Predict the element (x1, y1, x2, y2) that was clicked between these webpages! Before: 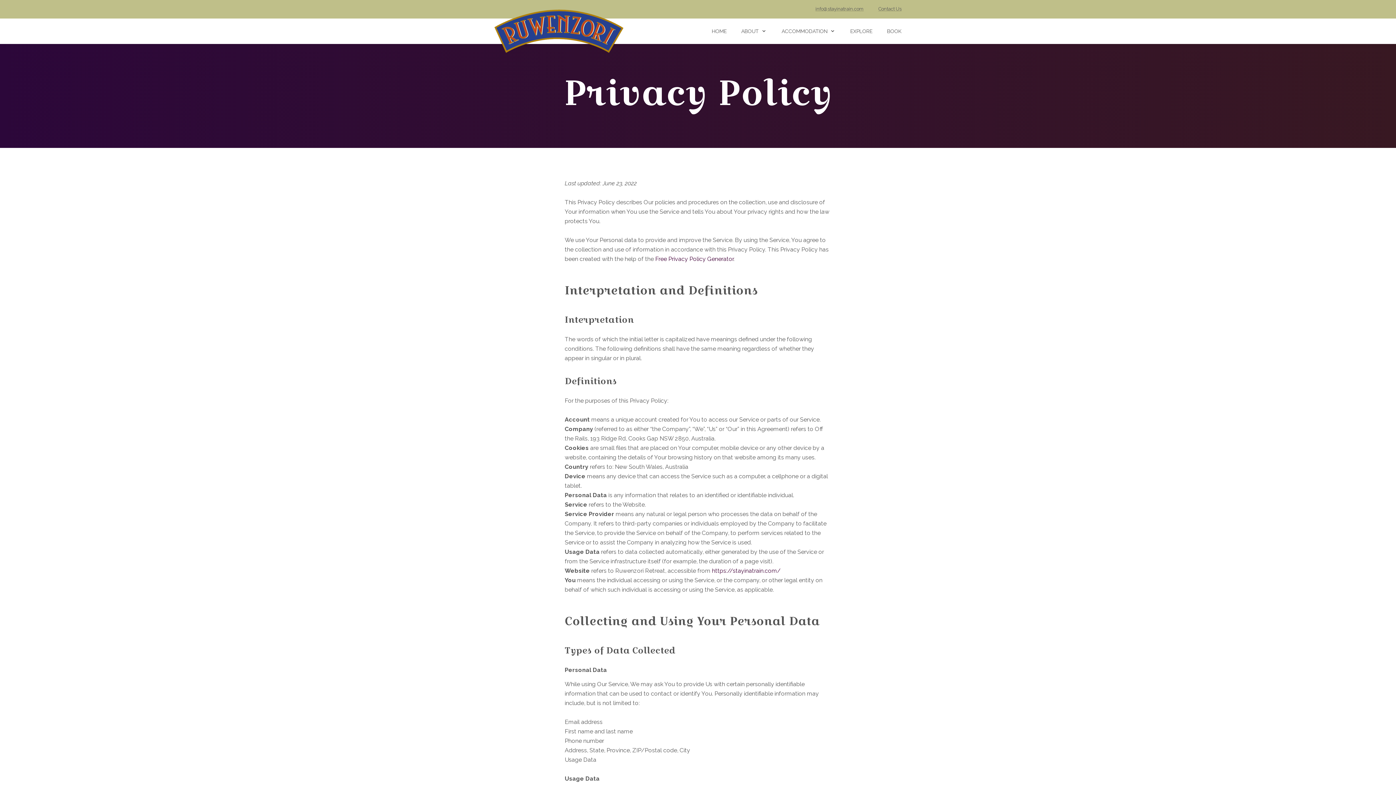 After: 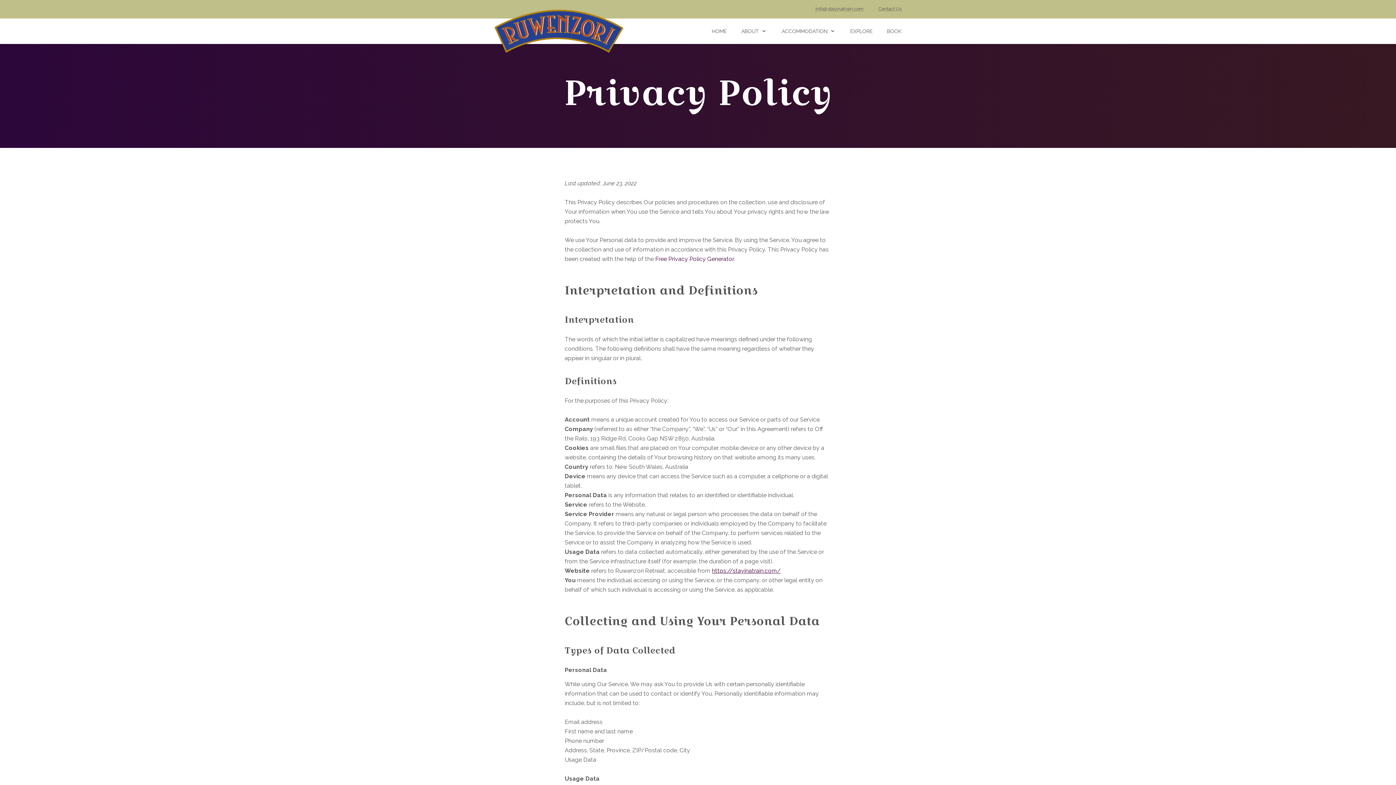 Action: bbox: (712, 567, 780, 574) label: https://stayinatrain.com/